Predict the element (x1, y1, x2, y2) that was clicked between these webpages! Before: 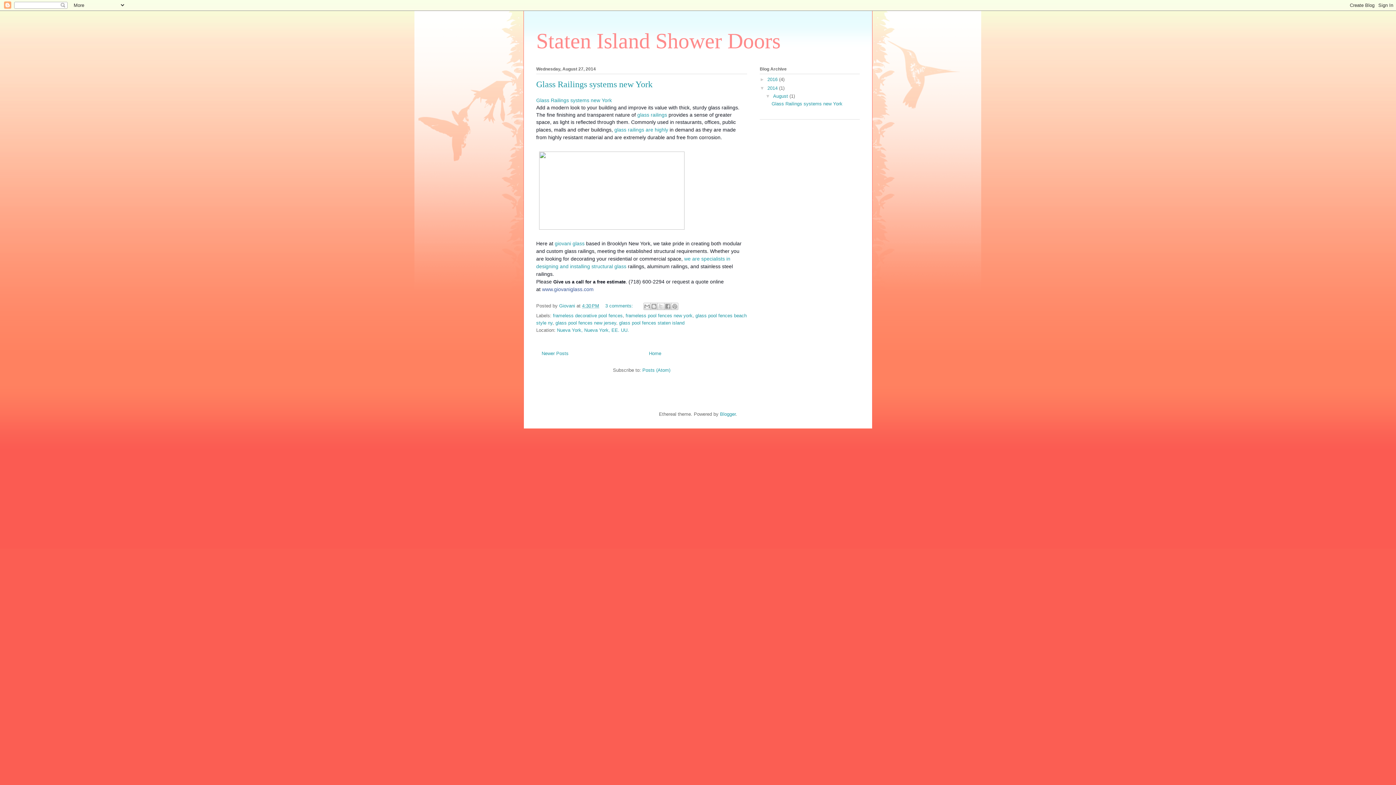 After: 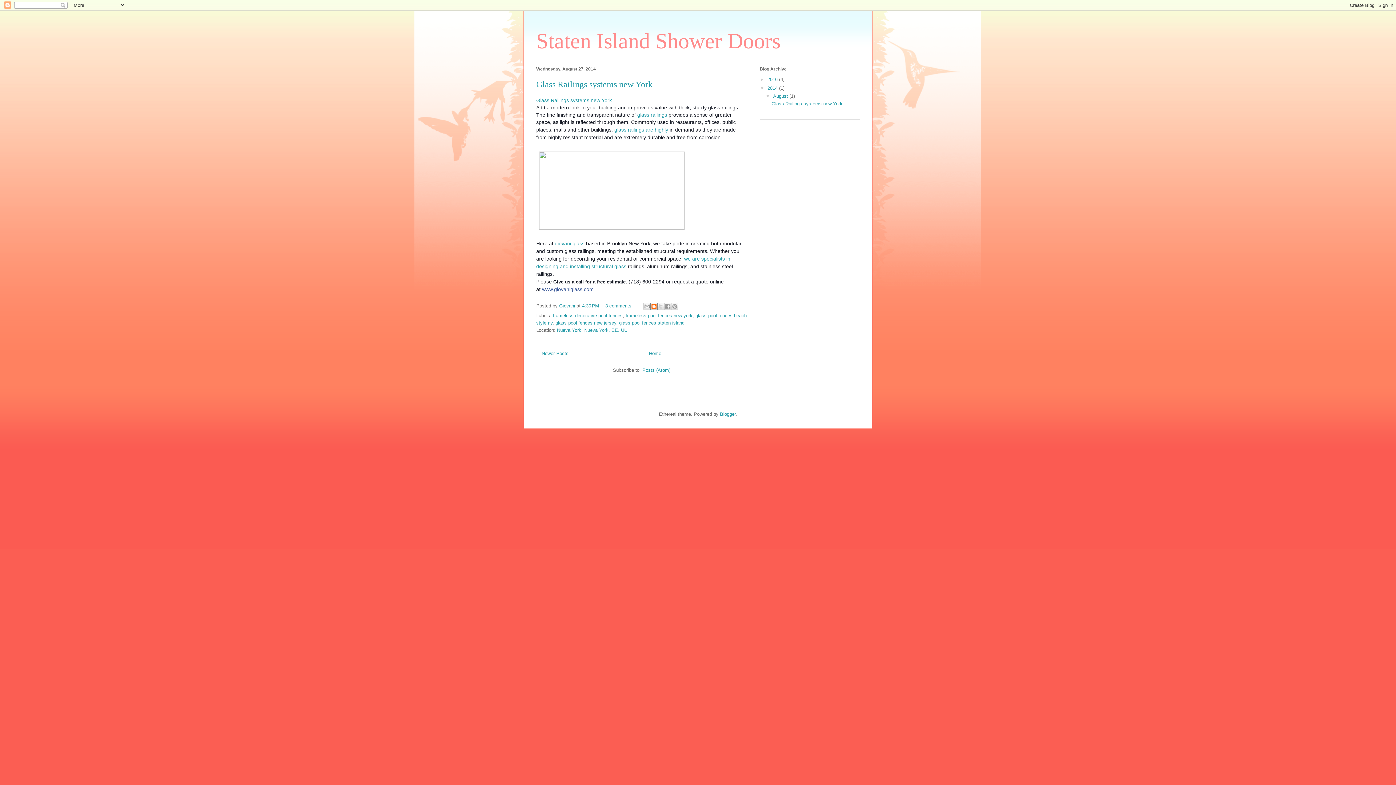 Action: label: BlogThis! bbox: (650, 302, 657, 310)